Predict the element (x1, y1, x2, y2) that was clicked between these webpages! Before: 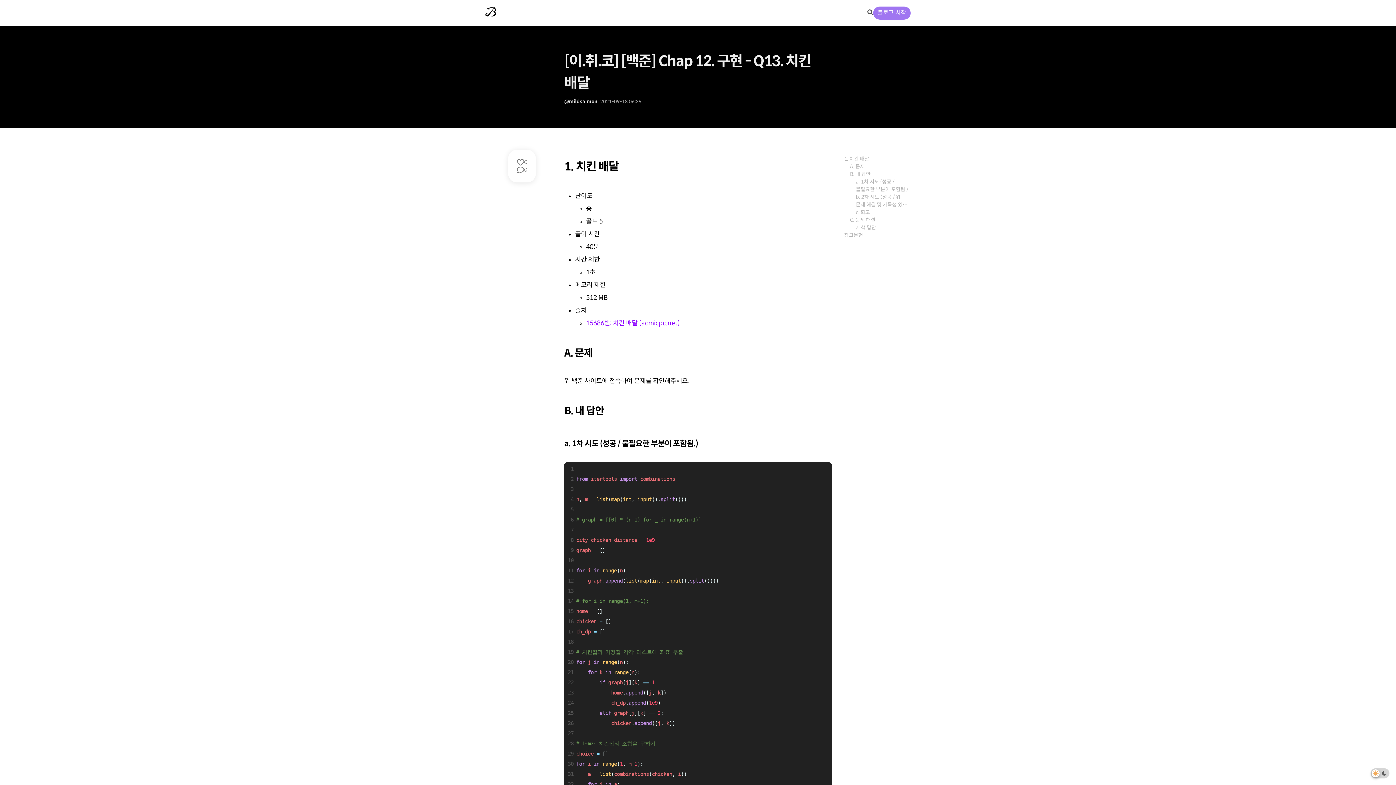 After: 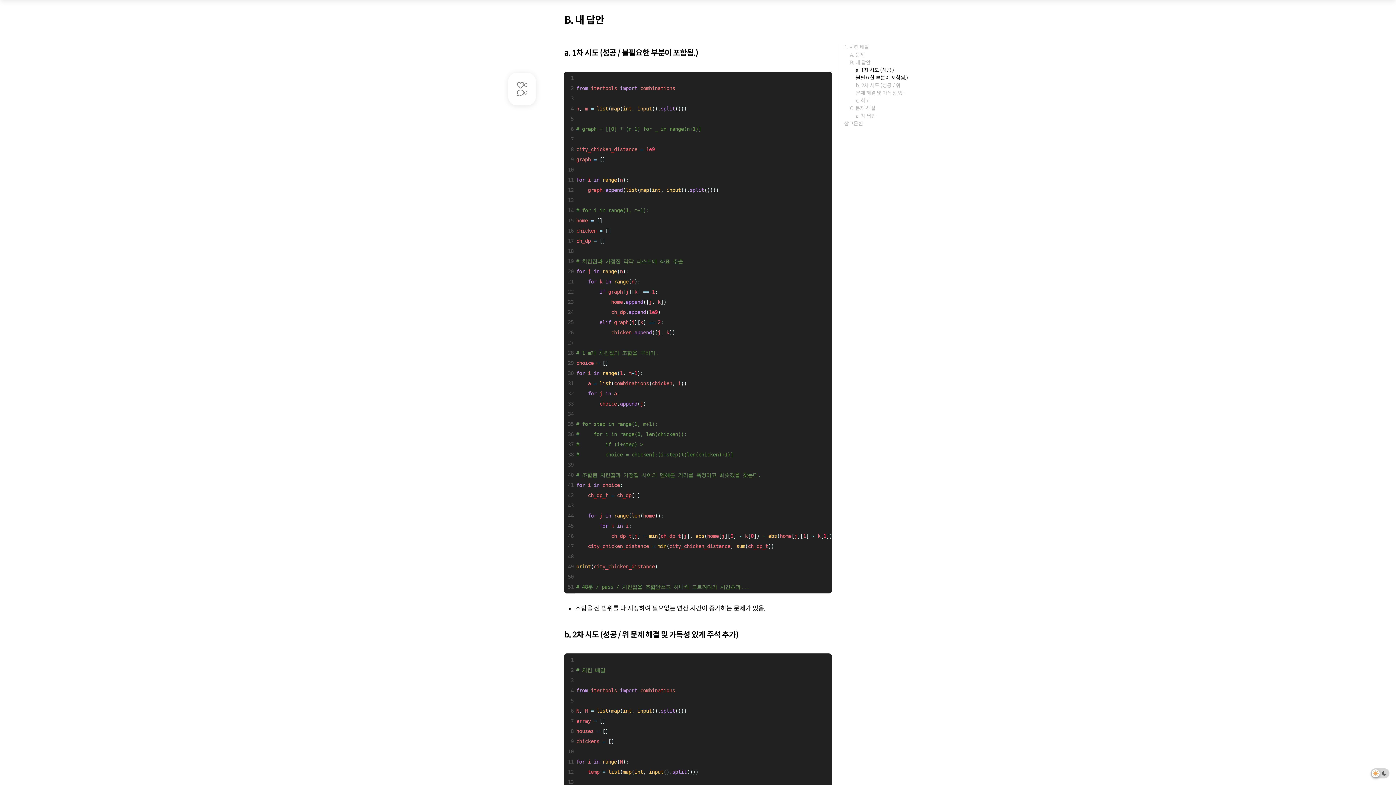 Action: bbox: (850, 170, 910, 178) label: B. 내 답안